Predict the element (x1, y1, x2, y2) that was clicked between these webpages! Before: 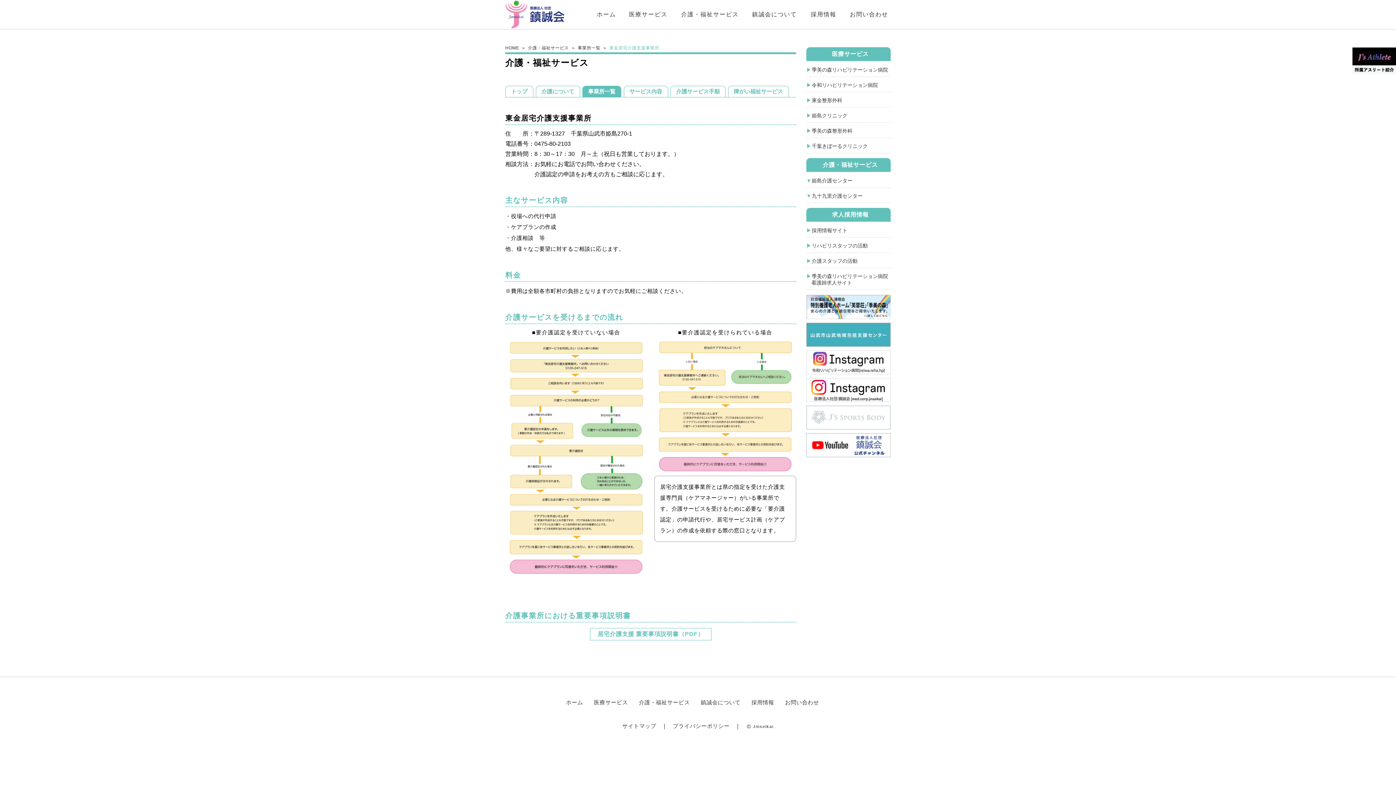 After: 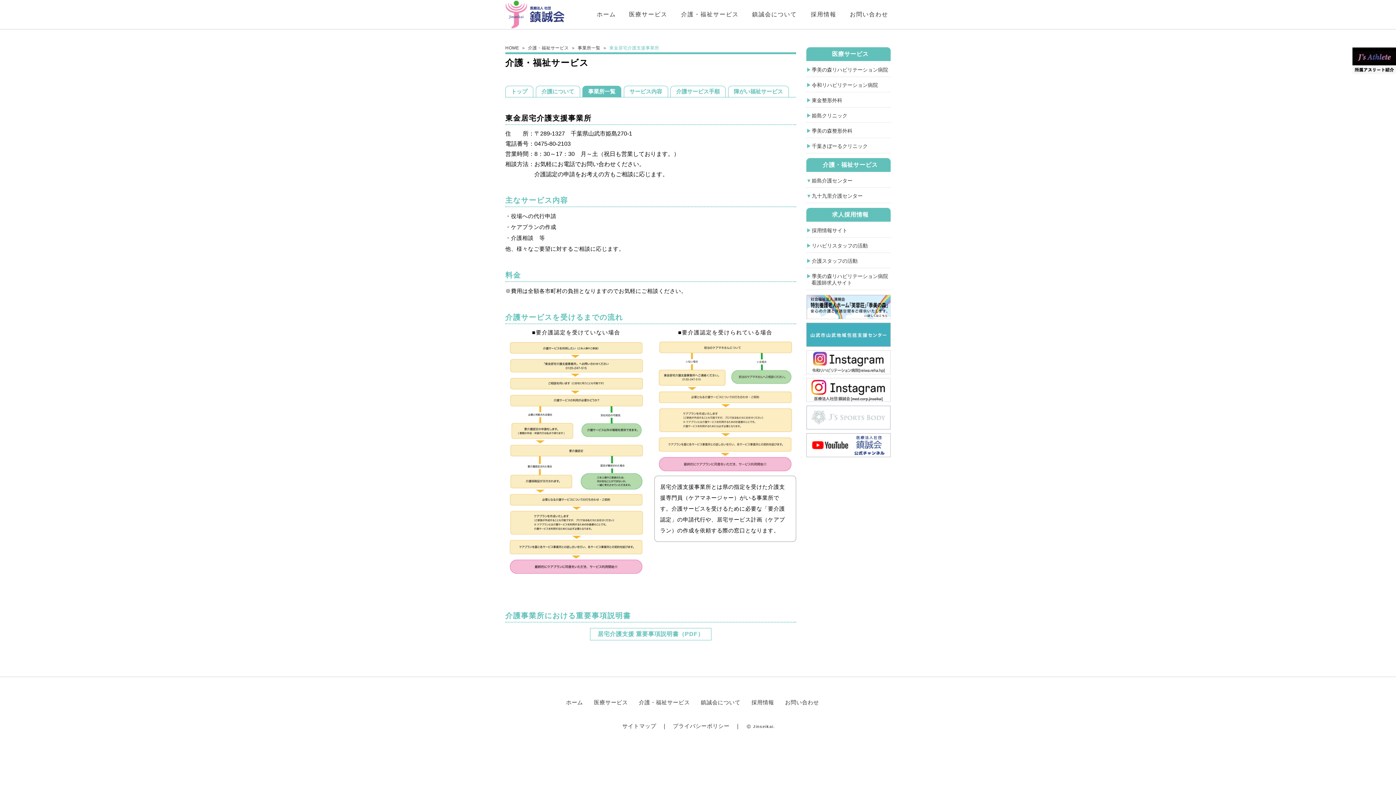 Action: bbox: (1352, 65, 1396, 72)